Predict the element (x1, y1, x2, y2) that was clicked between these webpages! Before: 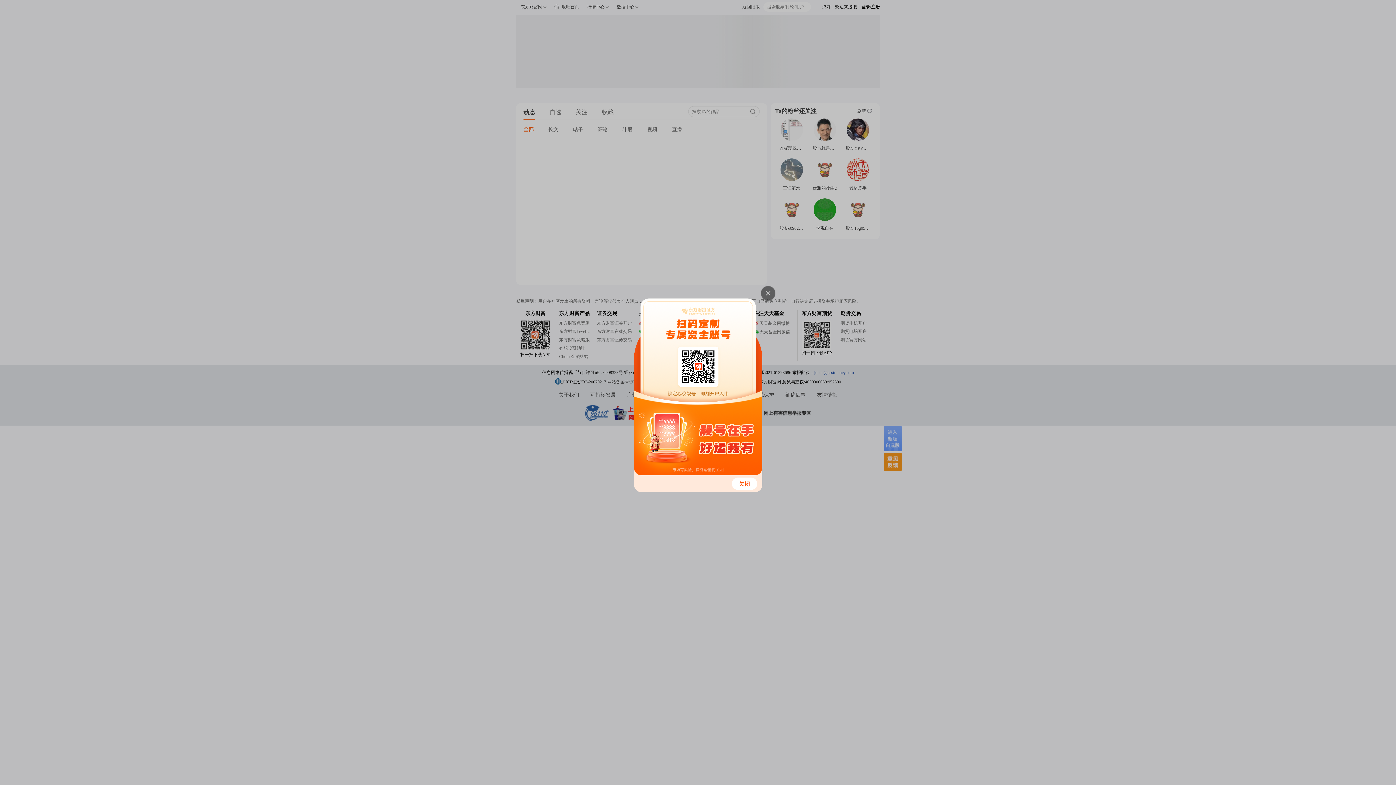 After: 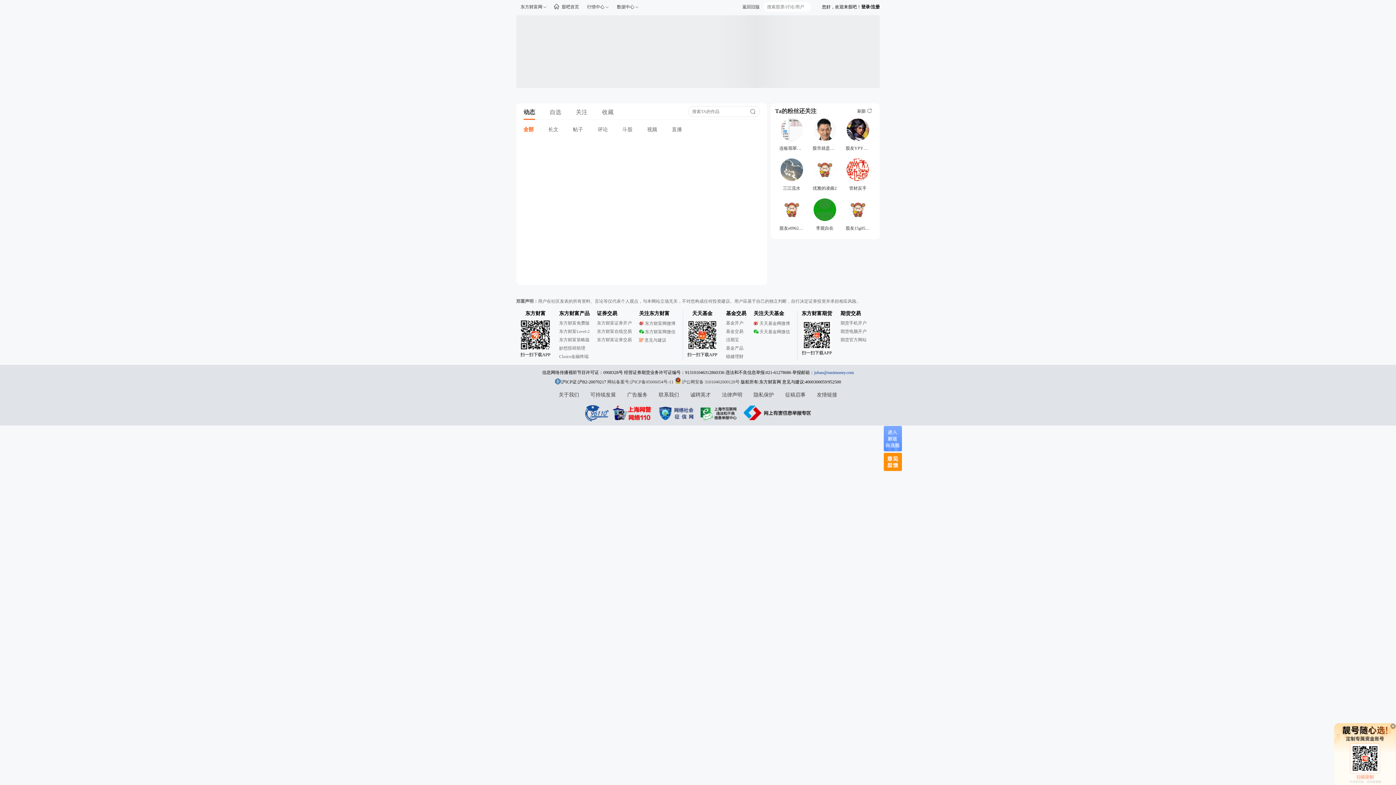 Action: bbox: (628, 475, 768, 493)